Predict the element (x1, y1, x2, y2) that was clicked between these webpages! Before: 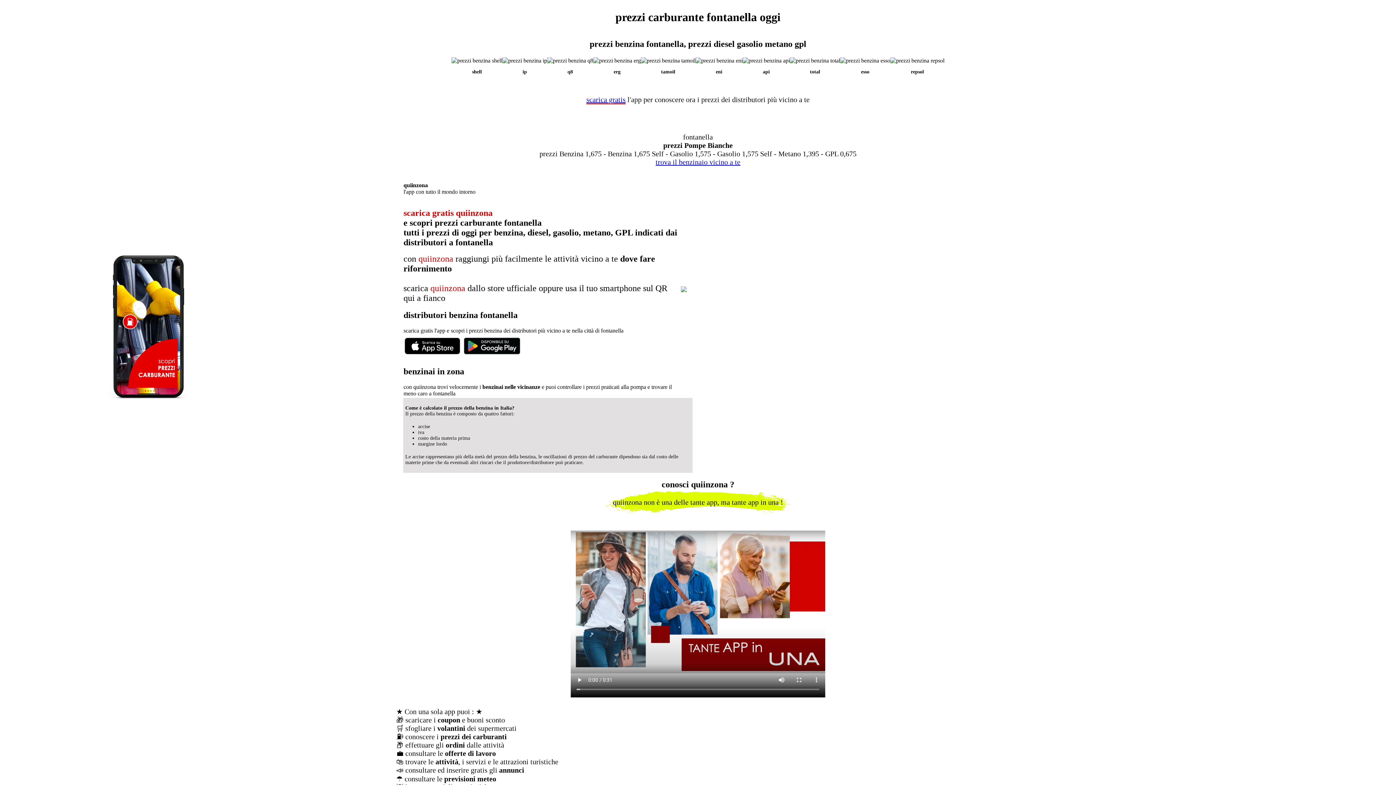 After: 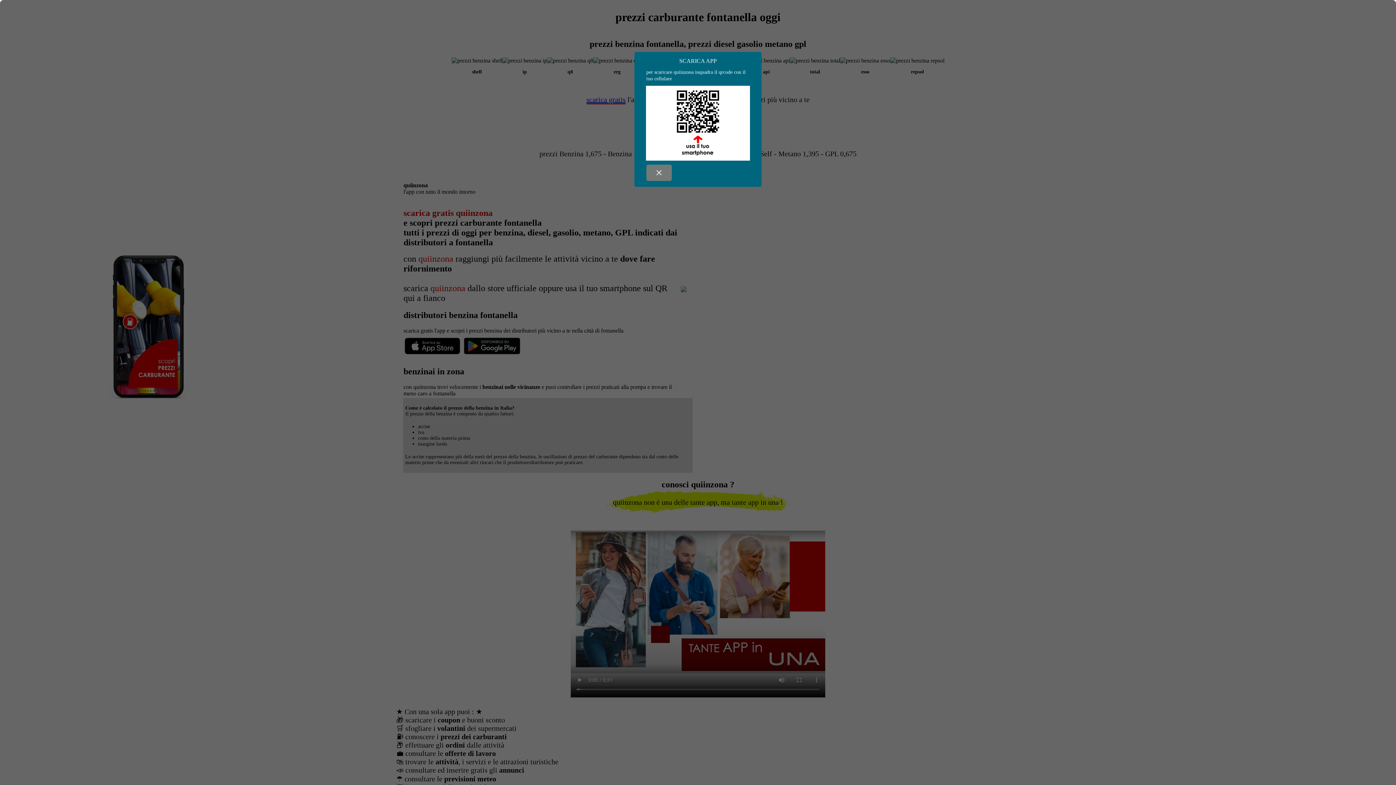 Action: bbox: (403, 208, 492, 217) label: scarica gratis quiinzona